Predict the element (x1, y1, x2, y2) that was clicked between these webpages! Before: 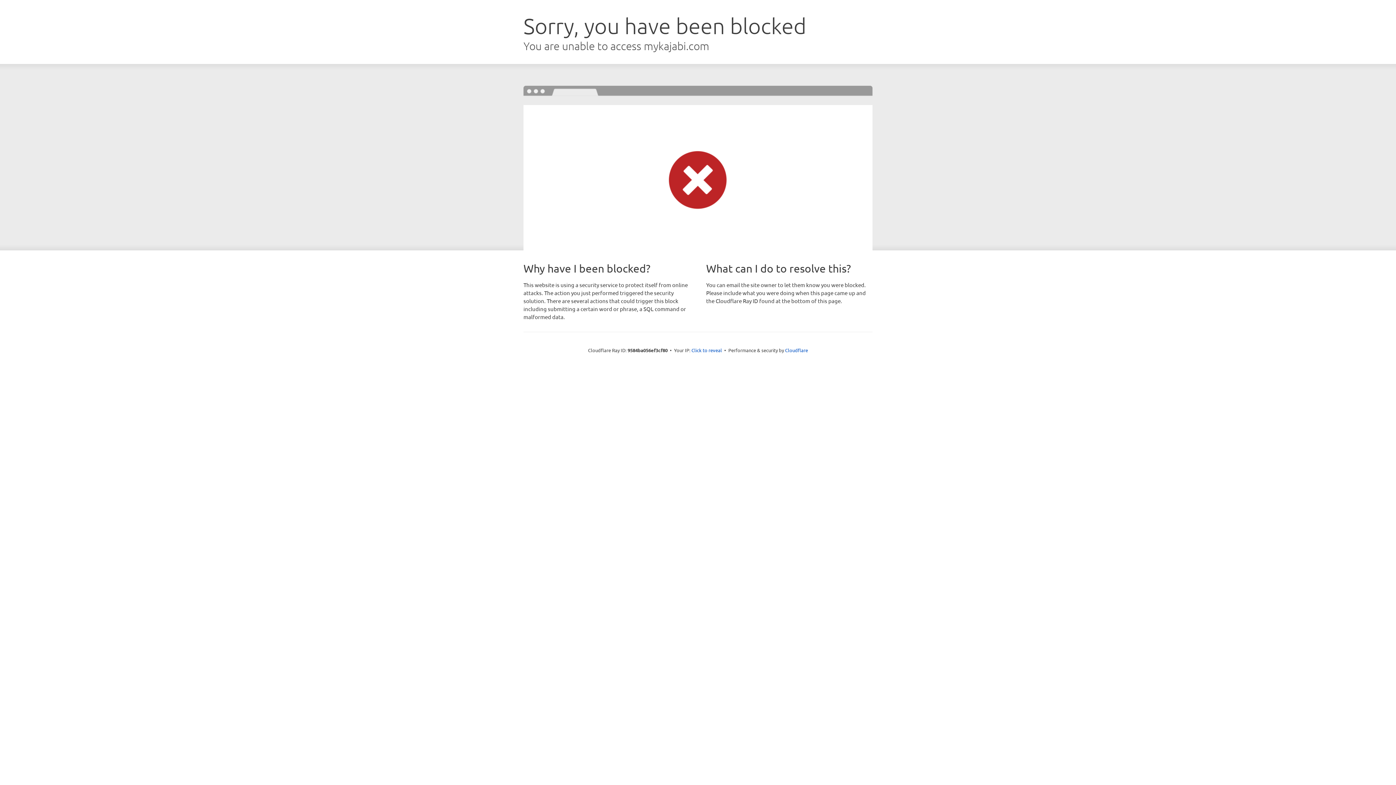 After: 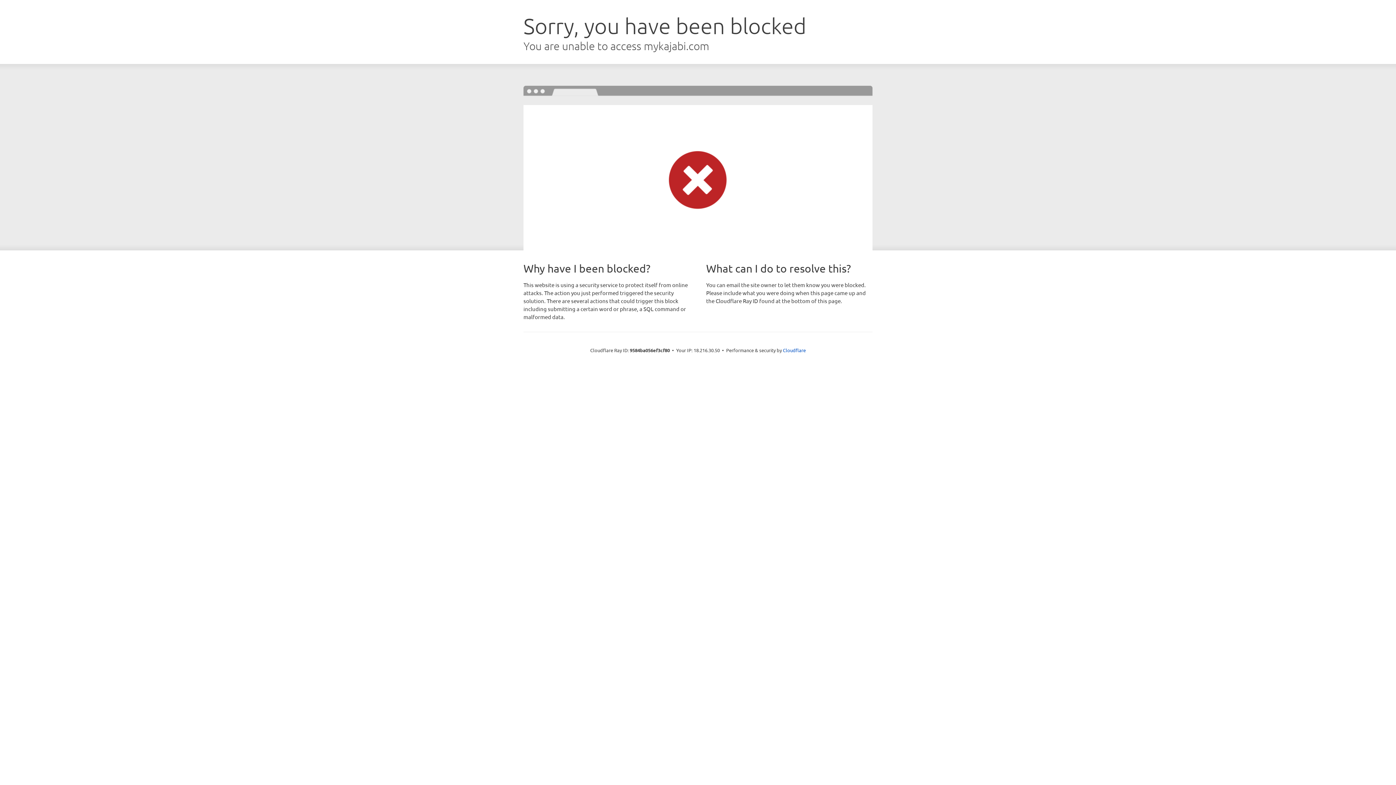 Action: label: Click to reveal bbox: (691, 346, 722, 353)